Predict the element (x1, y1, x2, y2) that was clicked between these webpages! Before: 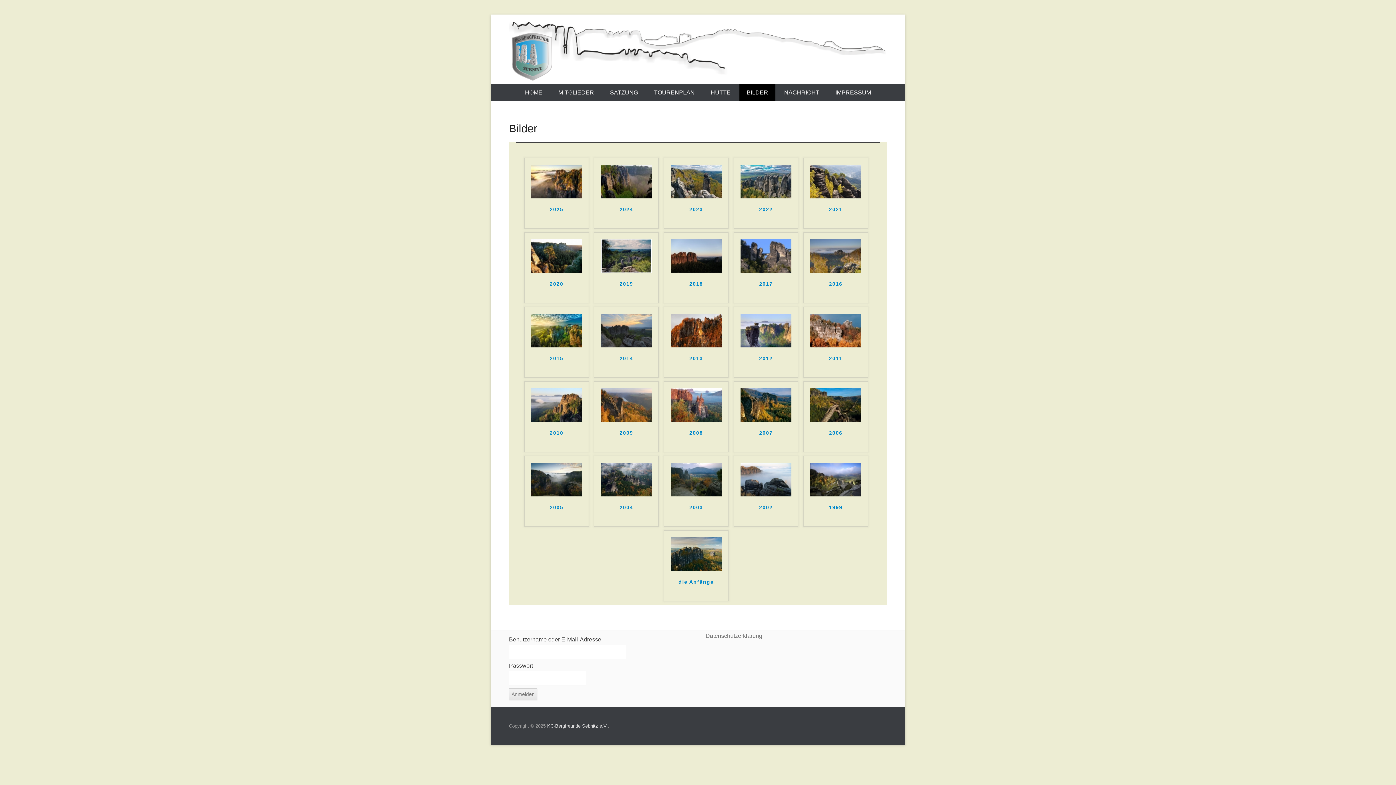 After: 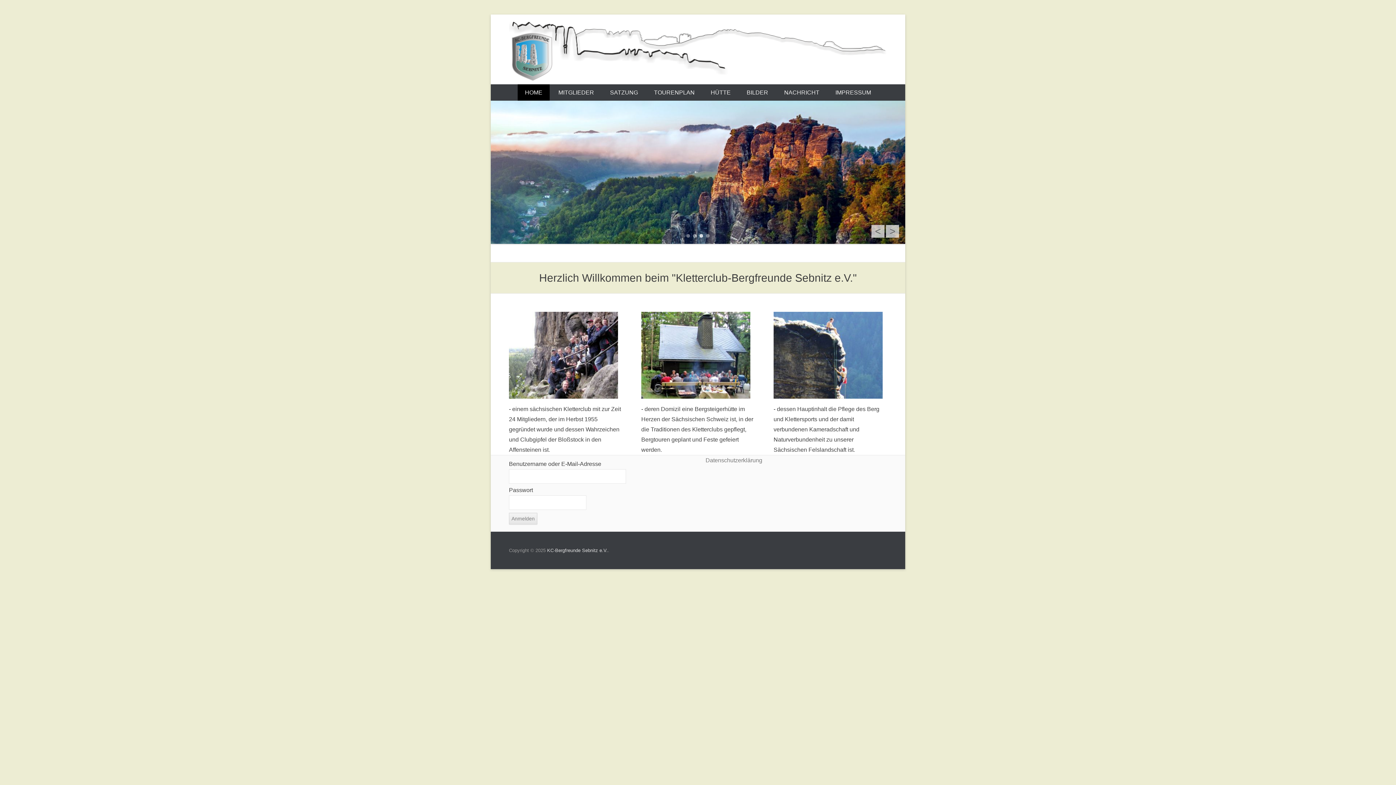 Action: bbox: (517, 84, 549, 100) label: HOME